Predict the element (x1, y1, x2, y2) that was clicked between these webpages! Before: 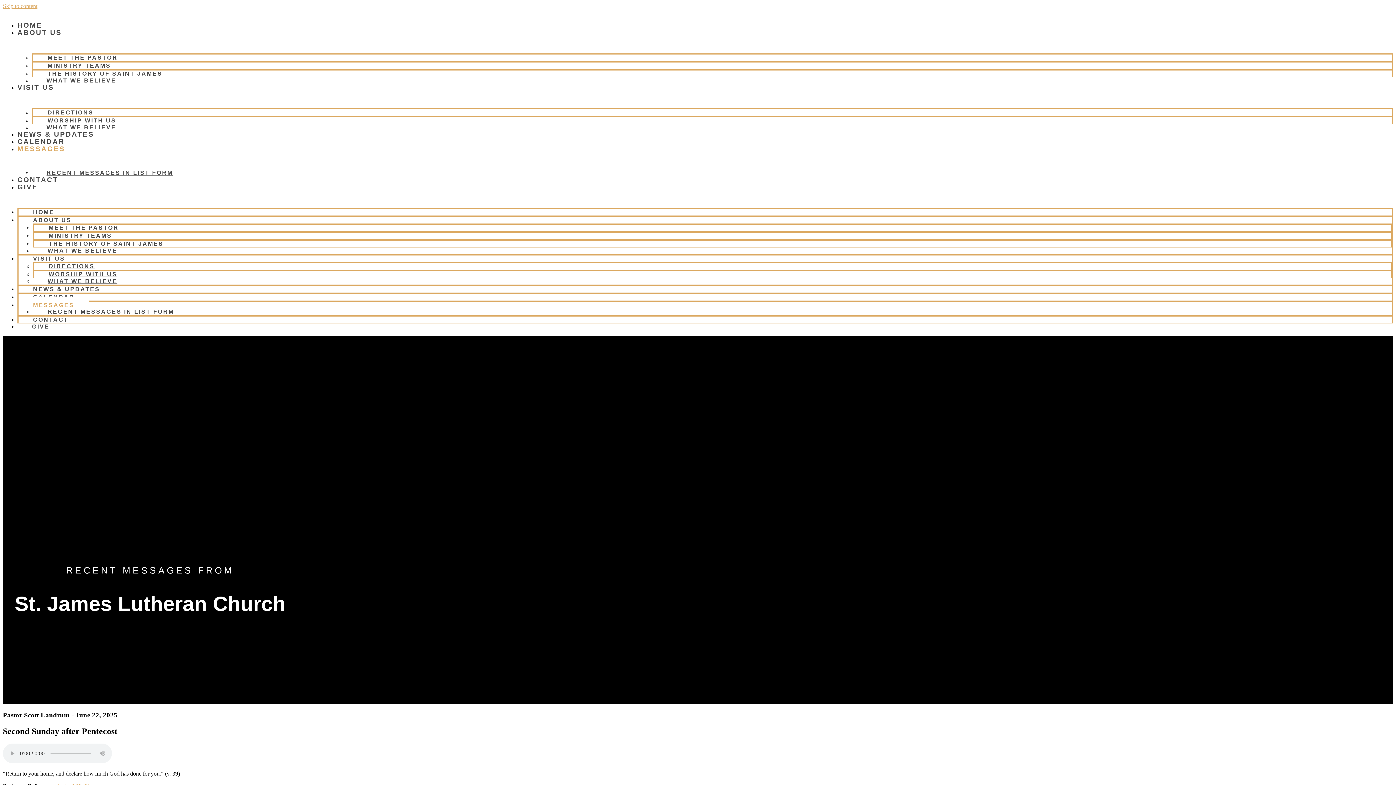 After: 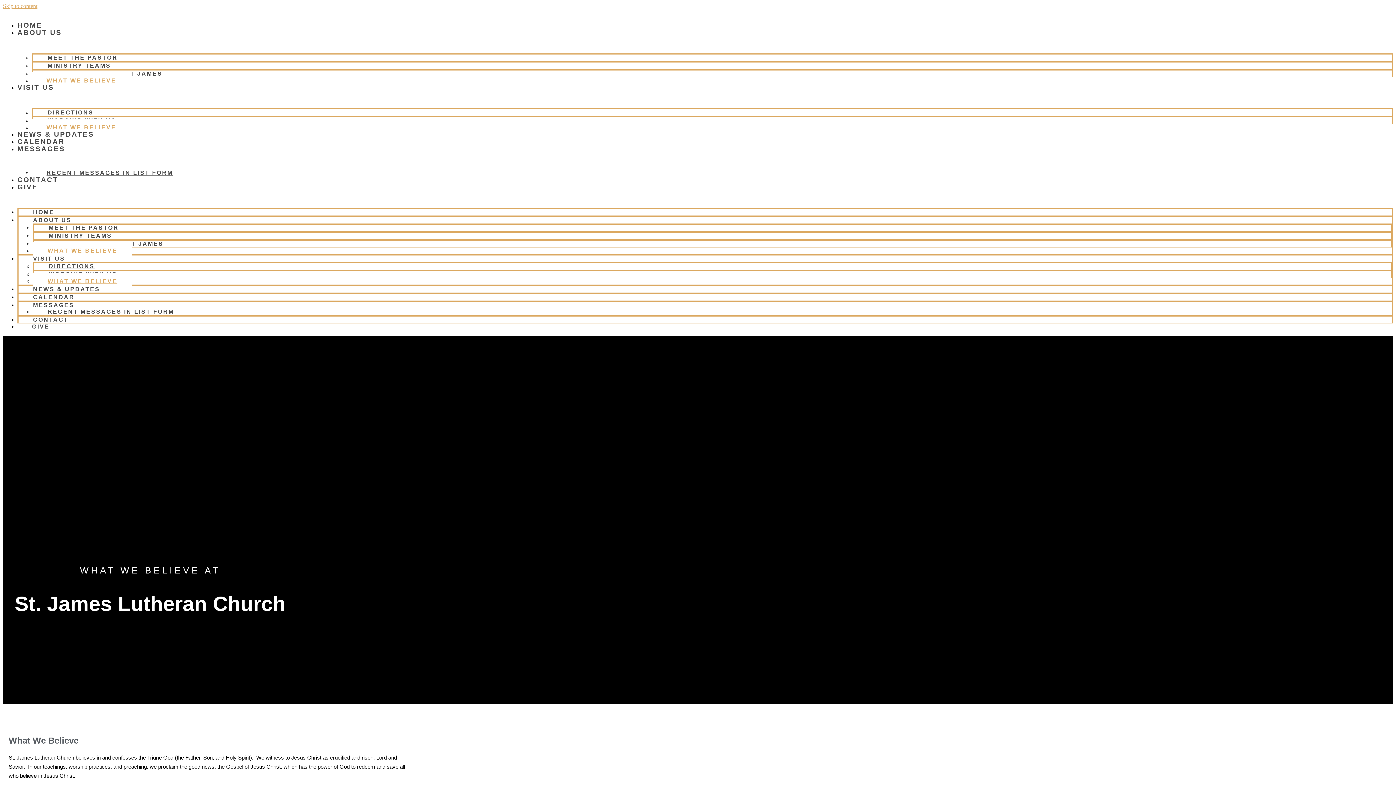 Action: bbox: (32, 72, 130, 89) label: WHAT WE BELIEVE